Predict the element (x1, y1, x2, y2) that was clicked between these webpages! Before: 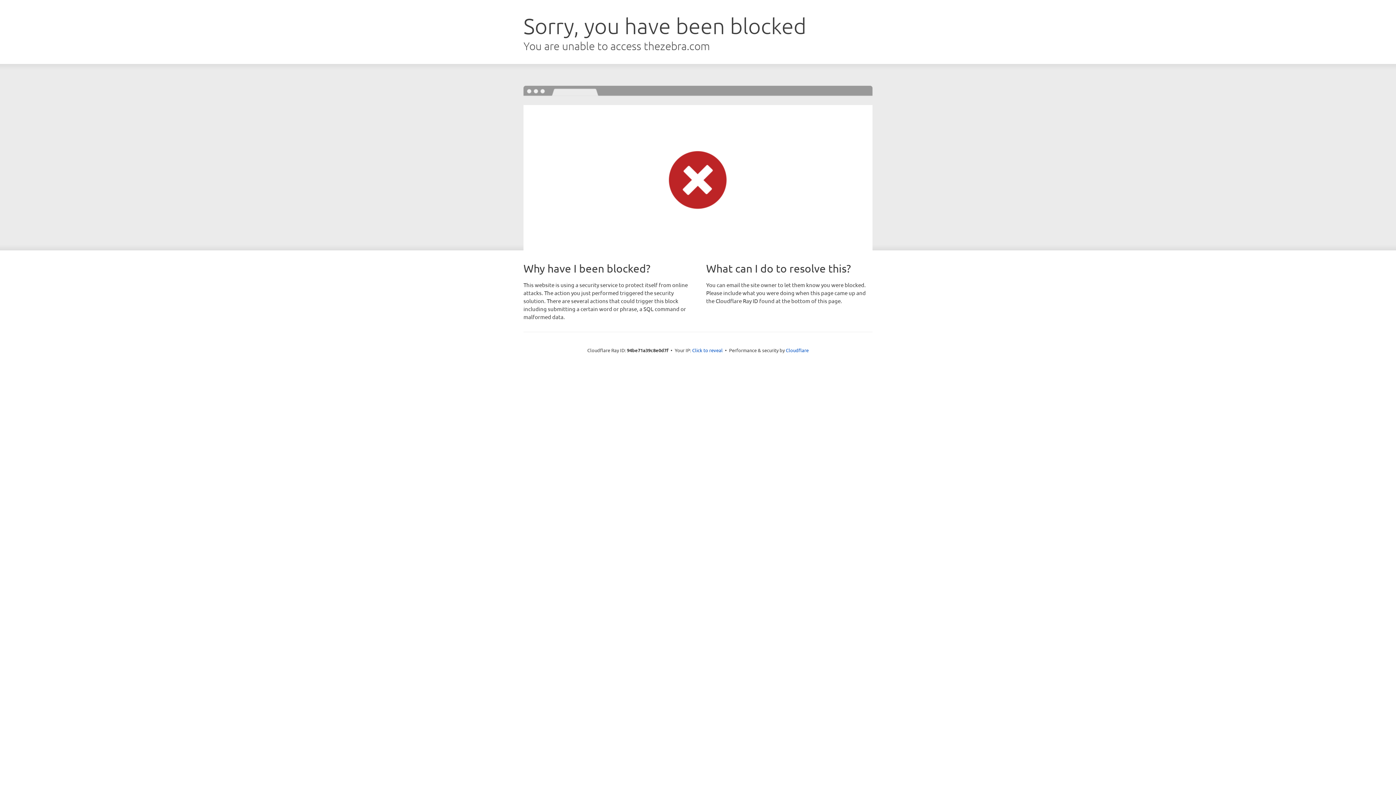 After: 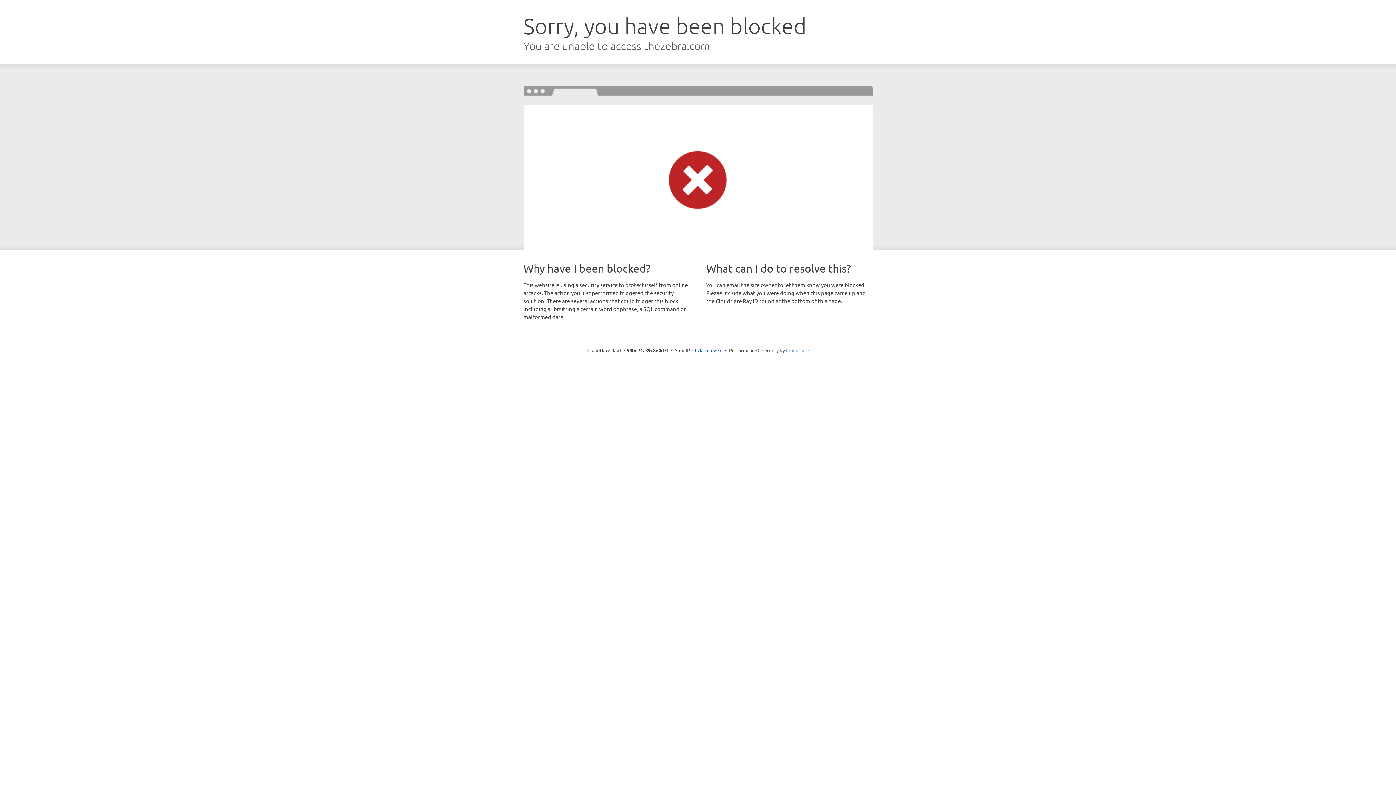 Action: label: Cloudflare bbox: (786, 347, 808, 353)